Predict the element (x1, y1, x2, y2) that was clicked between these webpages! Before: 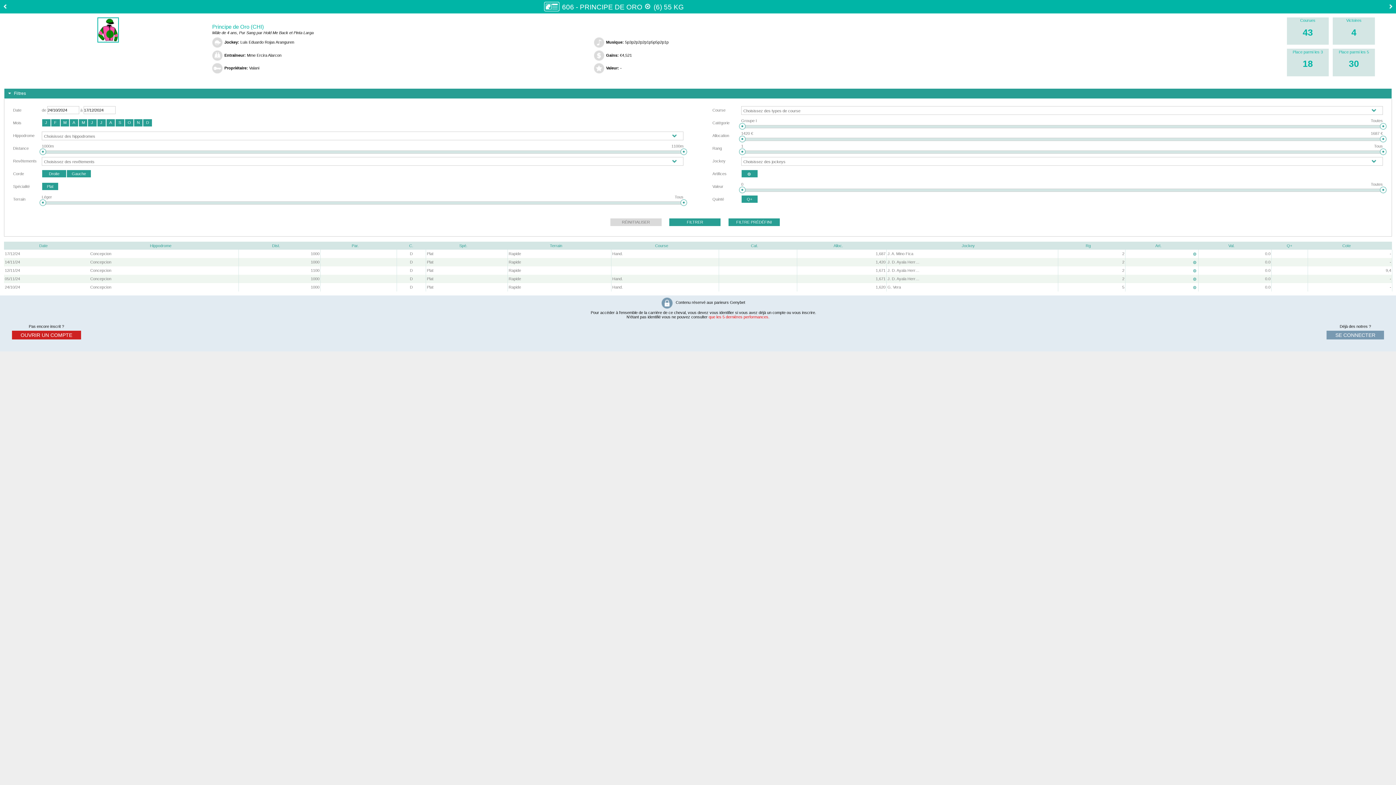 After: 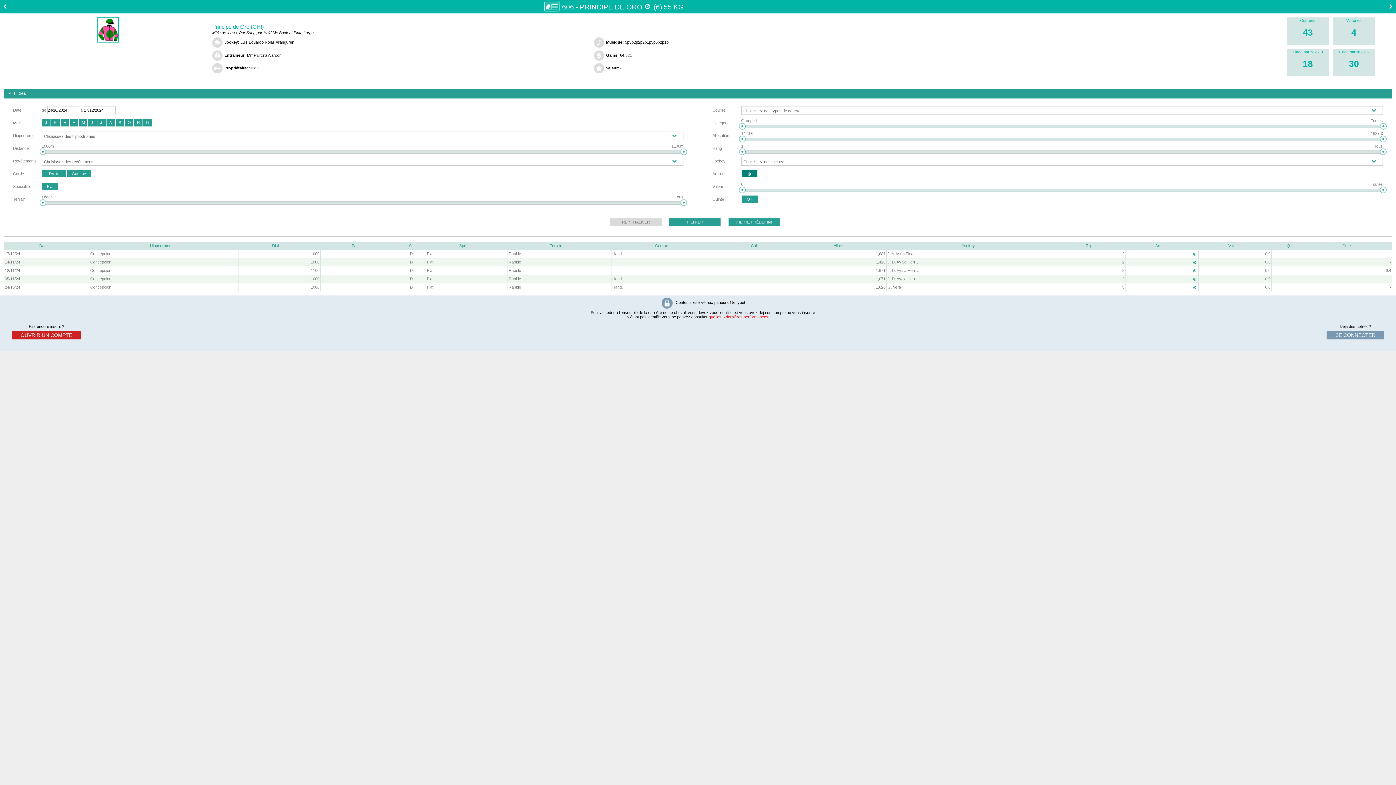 Action: bbox: (741, 169, 758, 177) label: 